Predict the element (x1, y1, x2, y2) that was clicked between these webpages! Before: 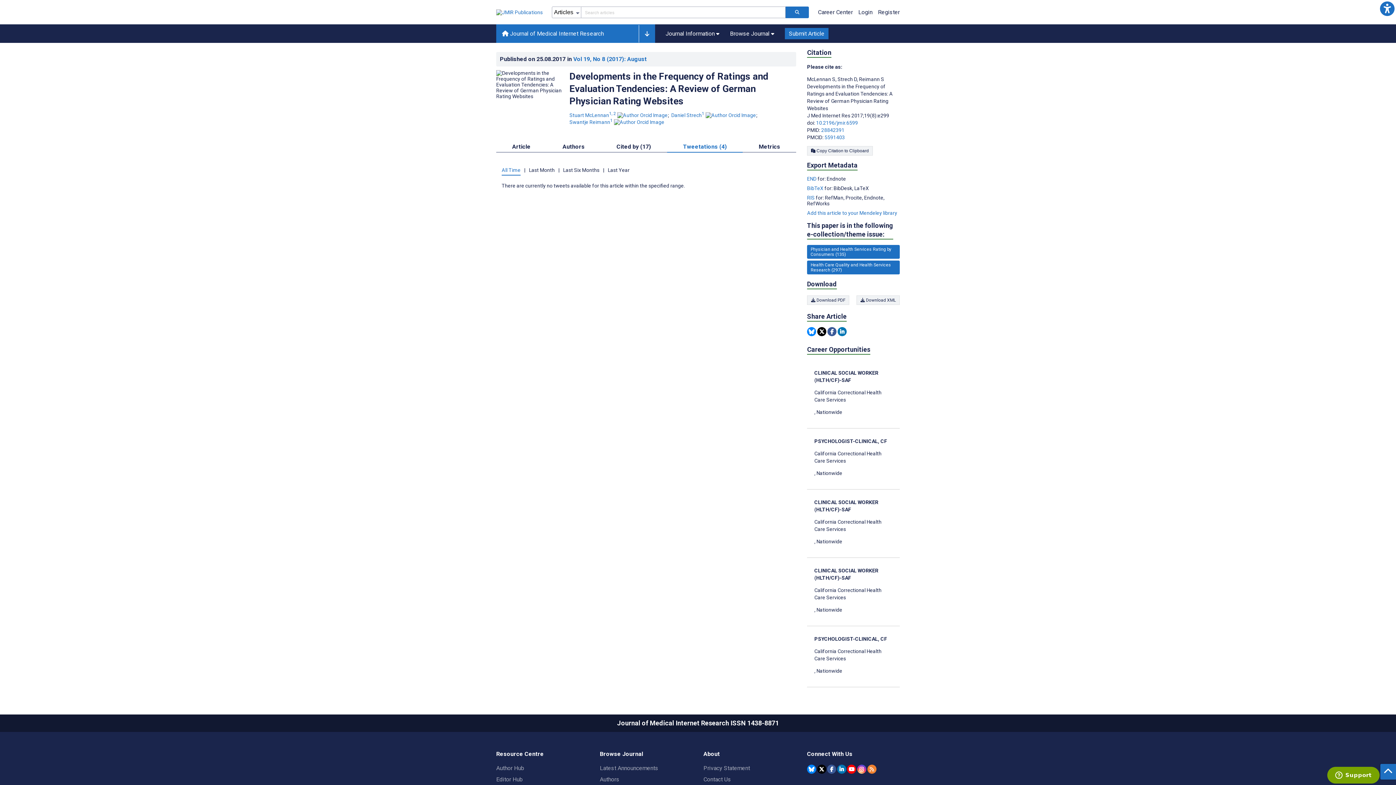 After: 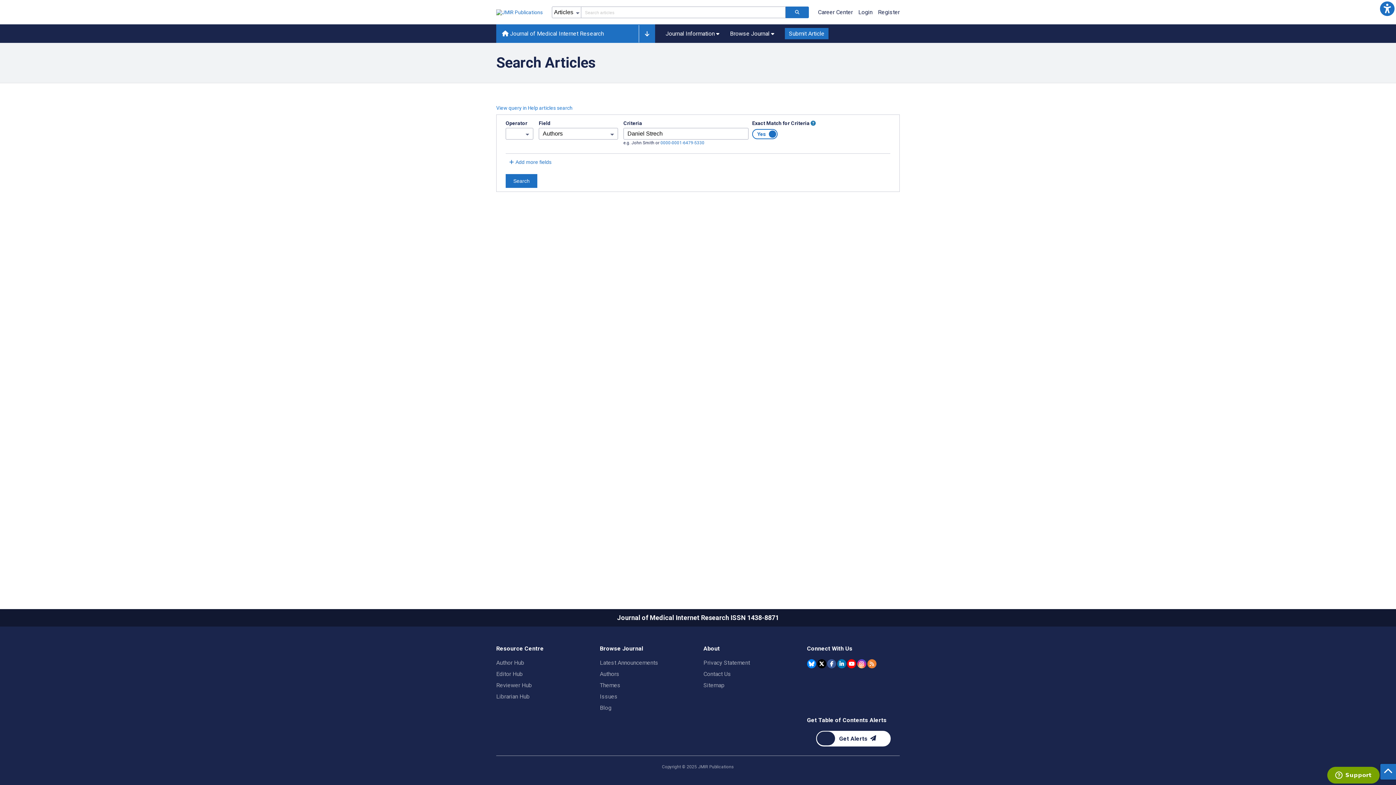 Action: label: Daniel Strech. Search more articles by this author. bbox: (671, 112, 705, 118)